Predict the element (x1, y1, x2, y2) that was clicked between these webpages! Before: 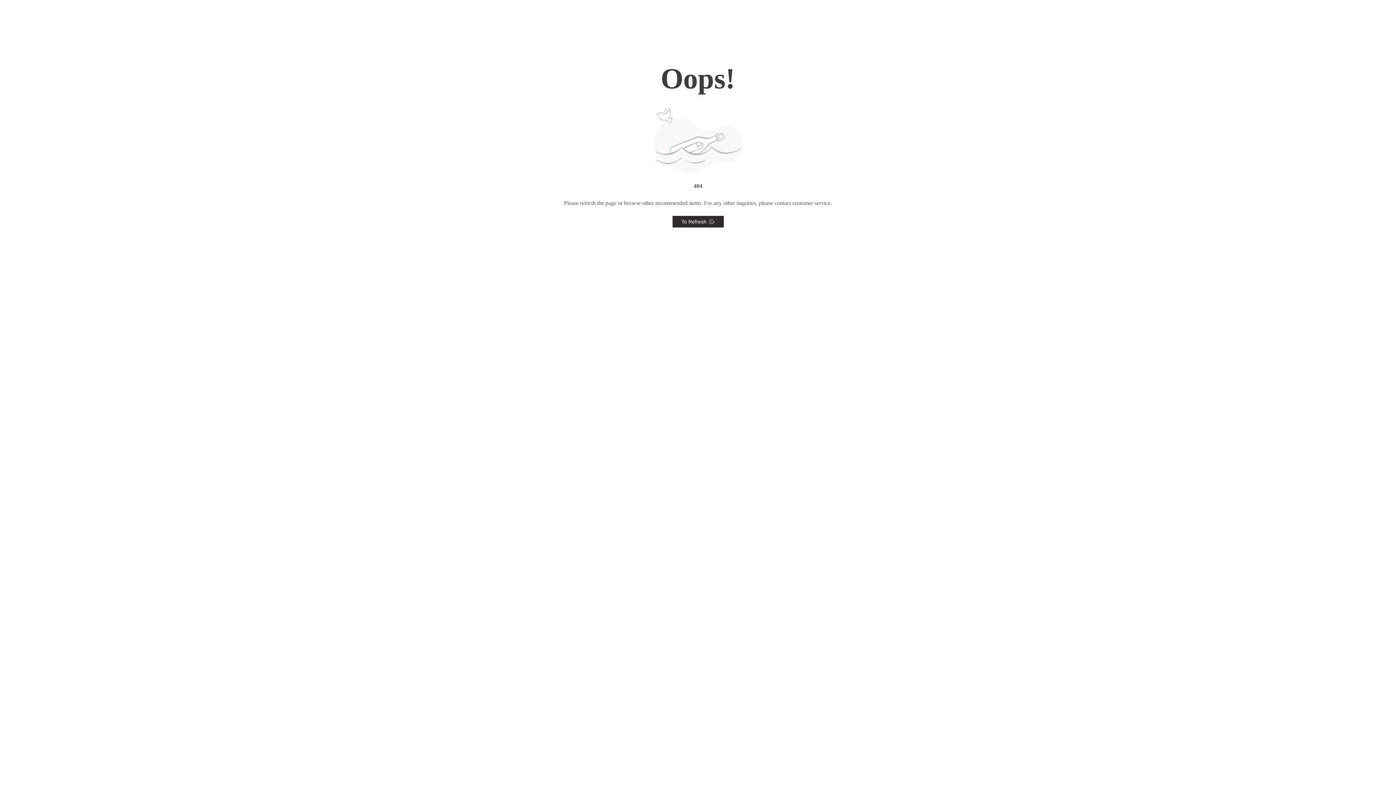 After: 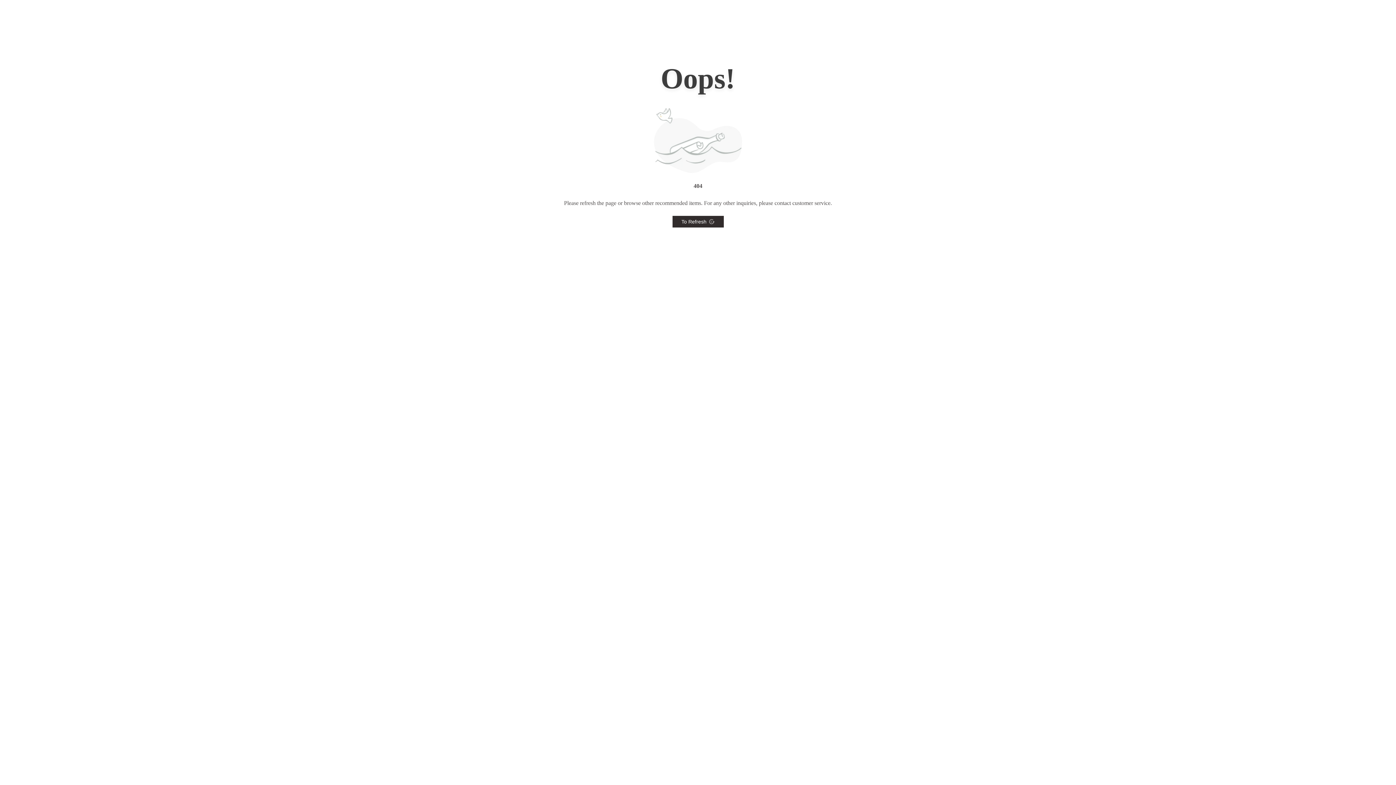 Action: label: To Refresh bbox: (672, 216, 723, 227)